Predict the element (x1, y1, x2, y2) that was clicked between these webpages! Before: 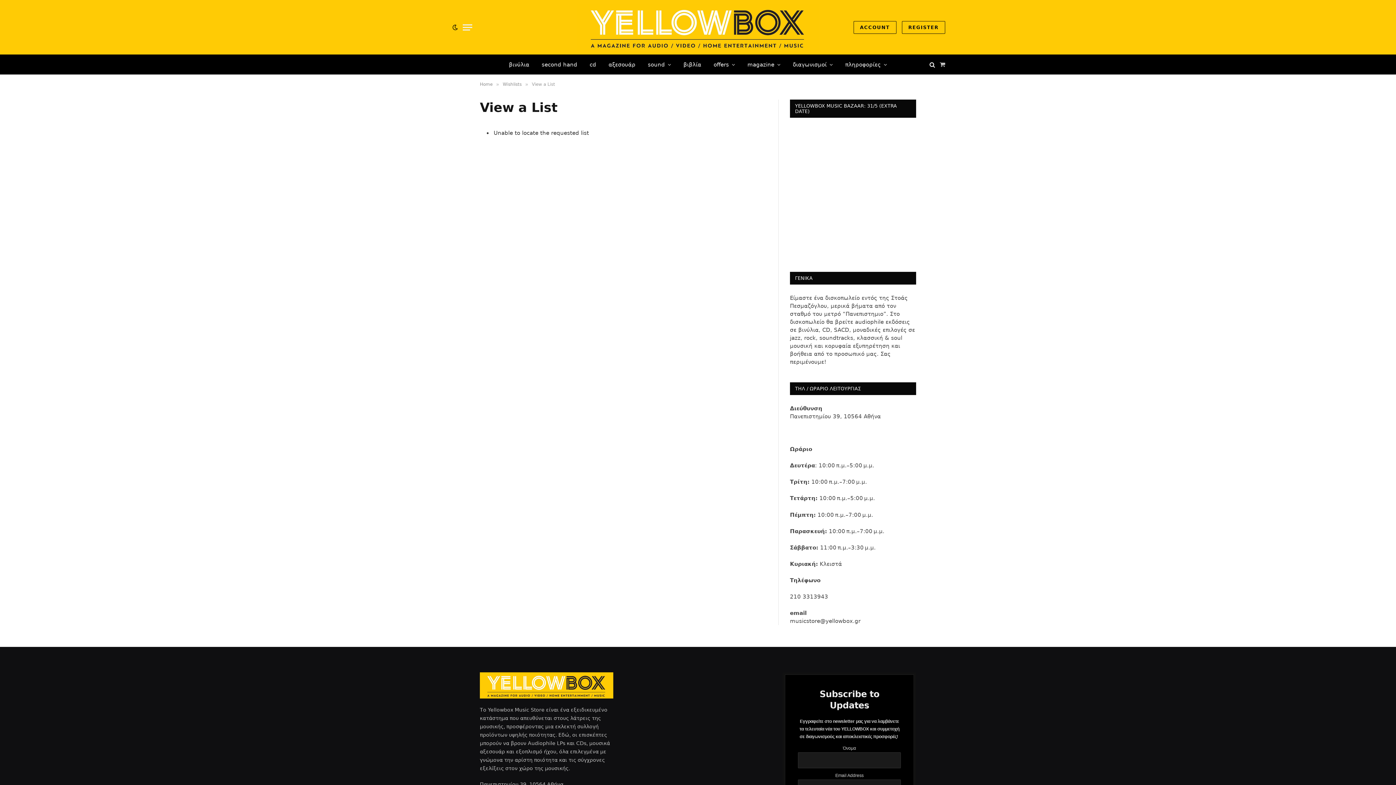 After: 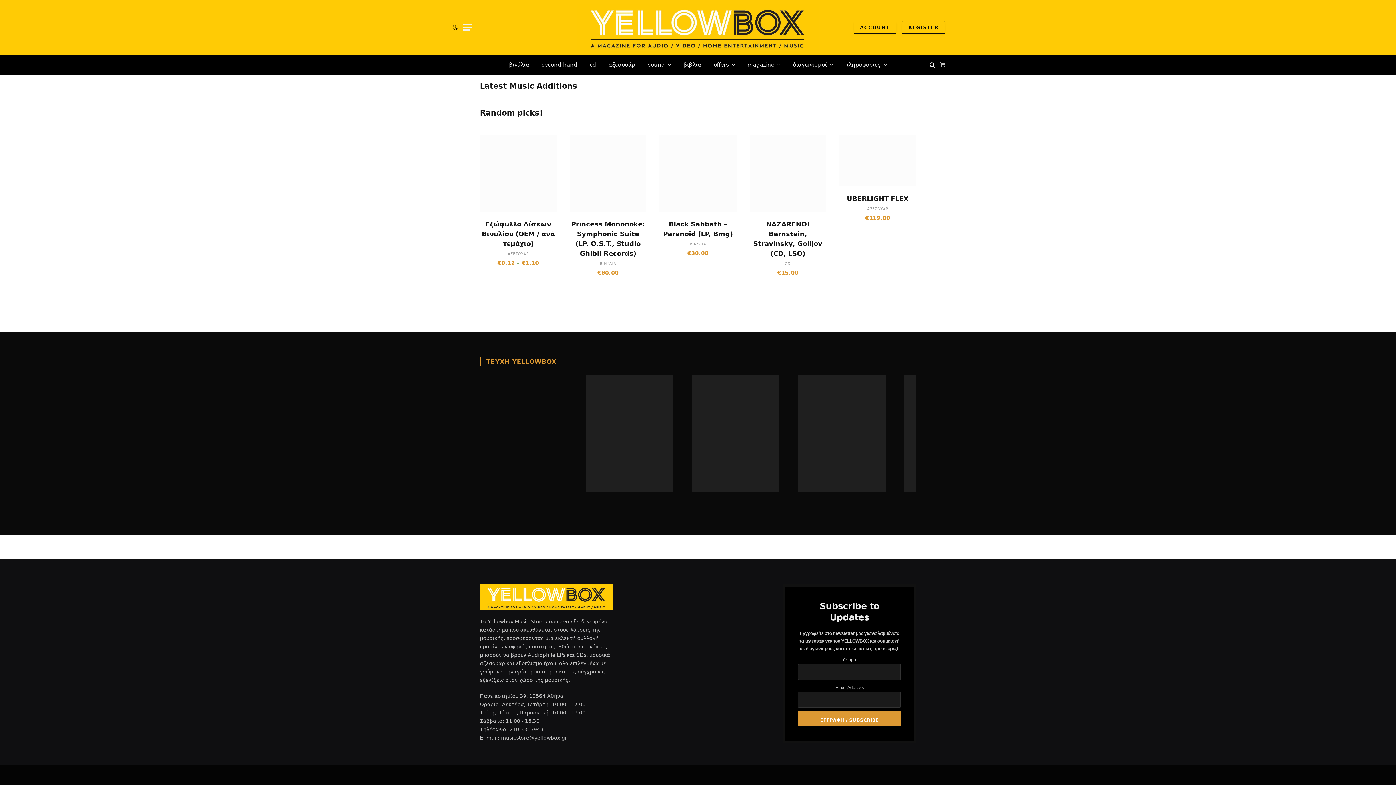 Action: bbox: (577, 0, 818, 54)